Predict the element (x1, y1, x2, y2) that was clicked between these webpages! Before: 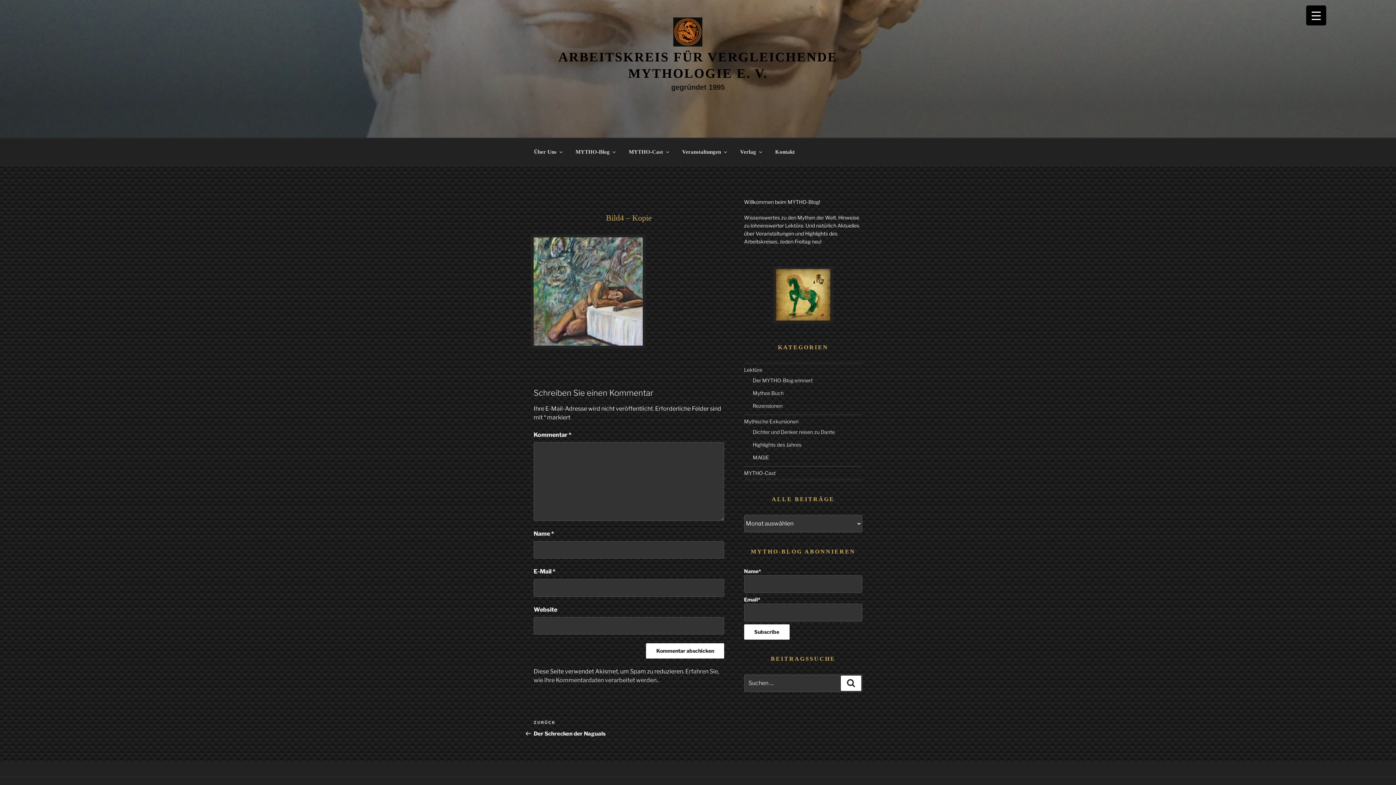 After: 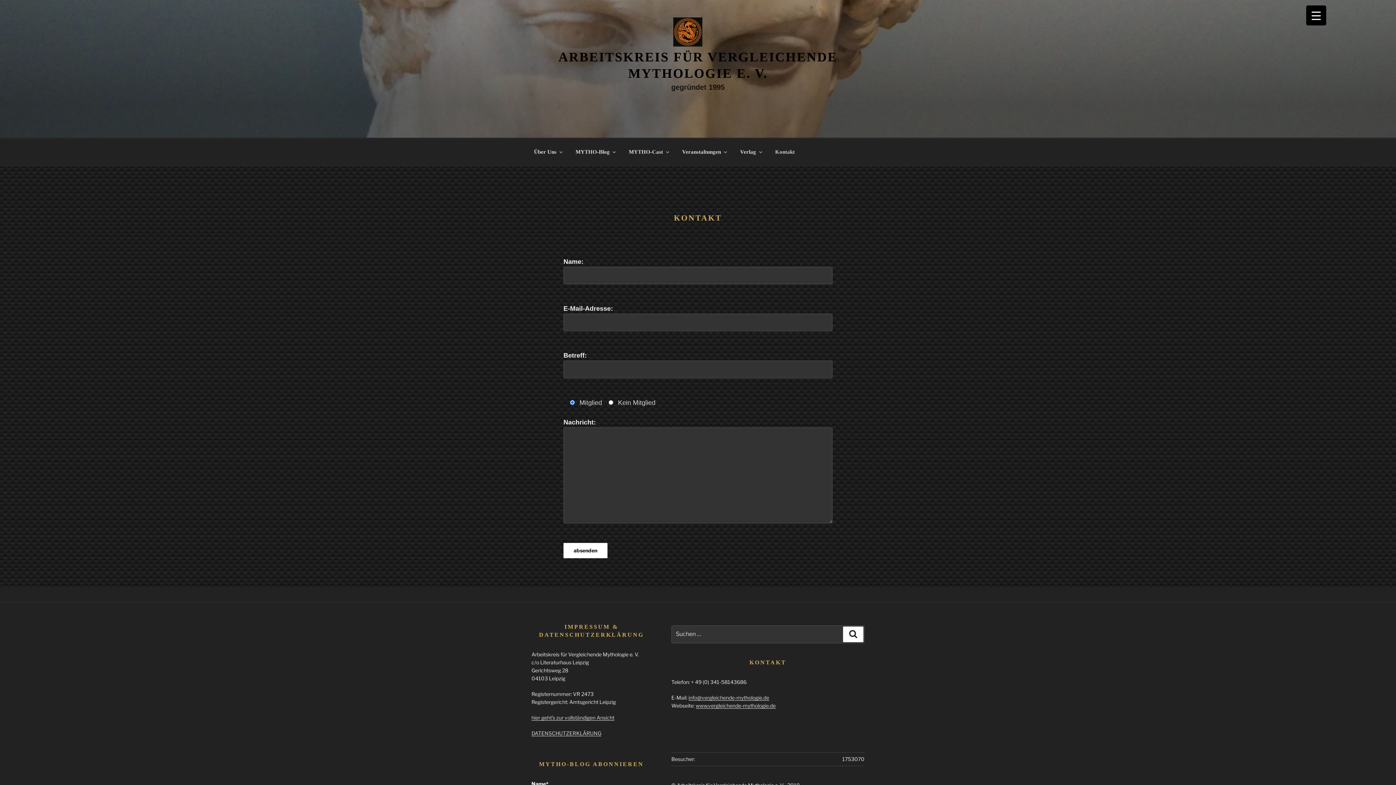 Action: bbox: (768, 142, 801, 161) label: Kontakt